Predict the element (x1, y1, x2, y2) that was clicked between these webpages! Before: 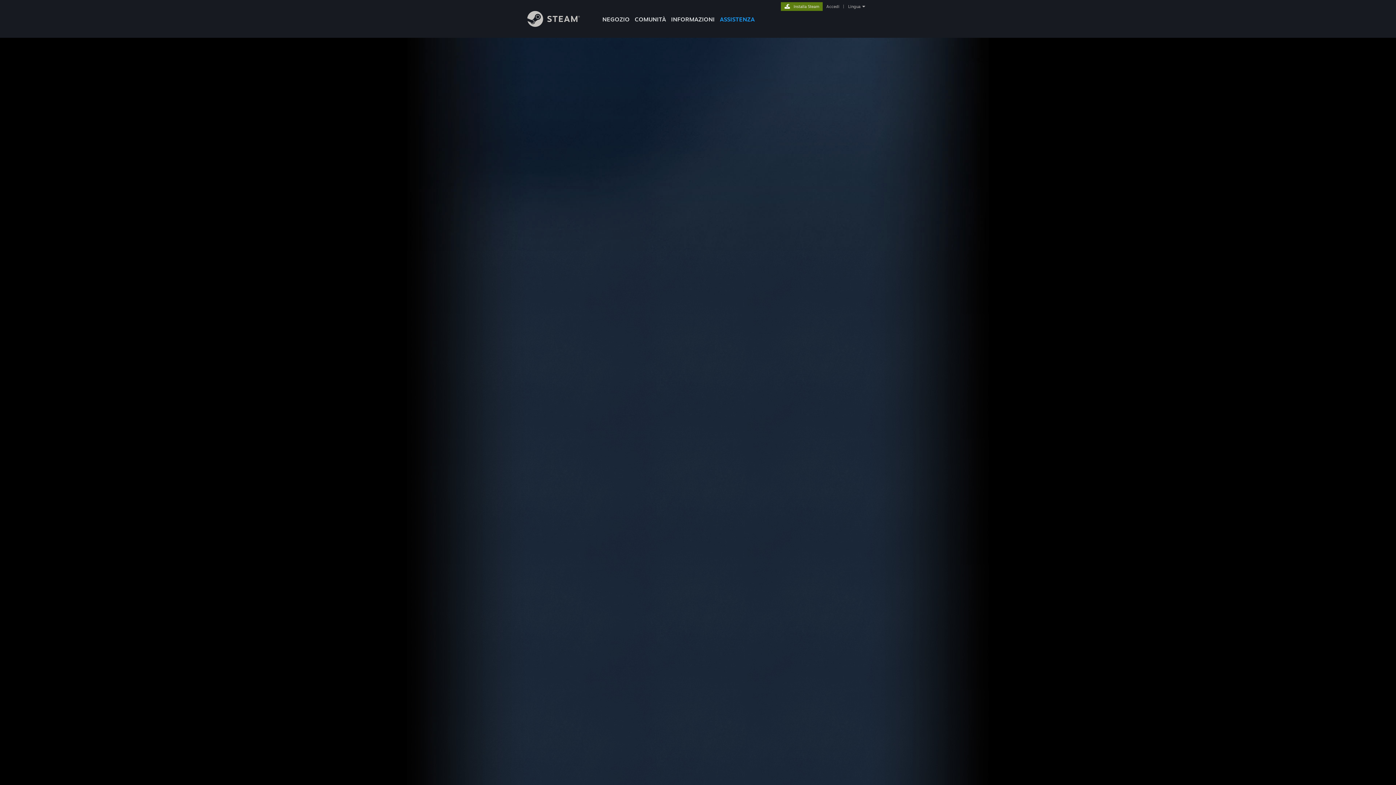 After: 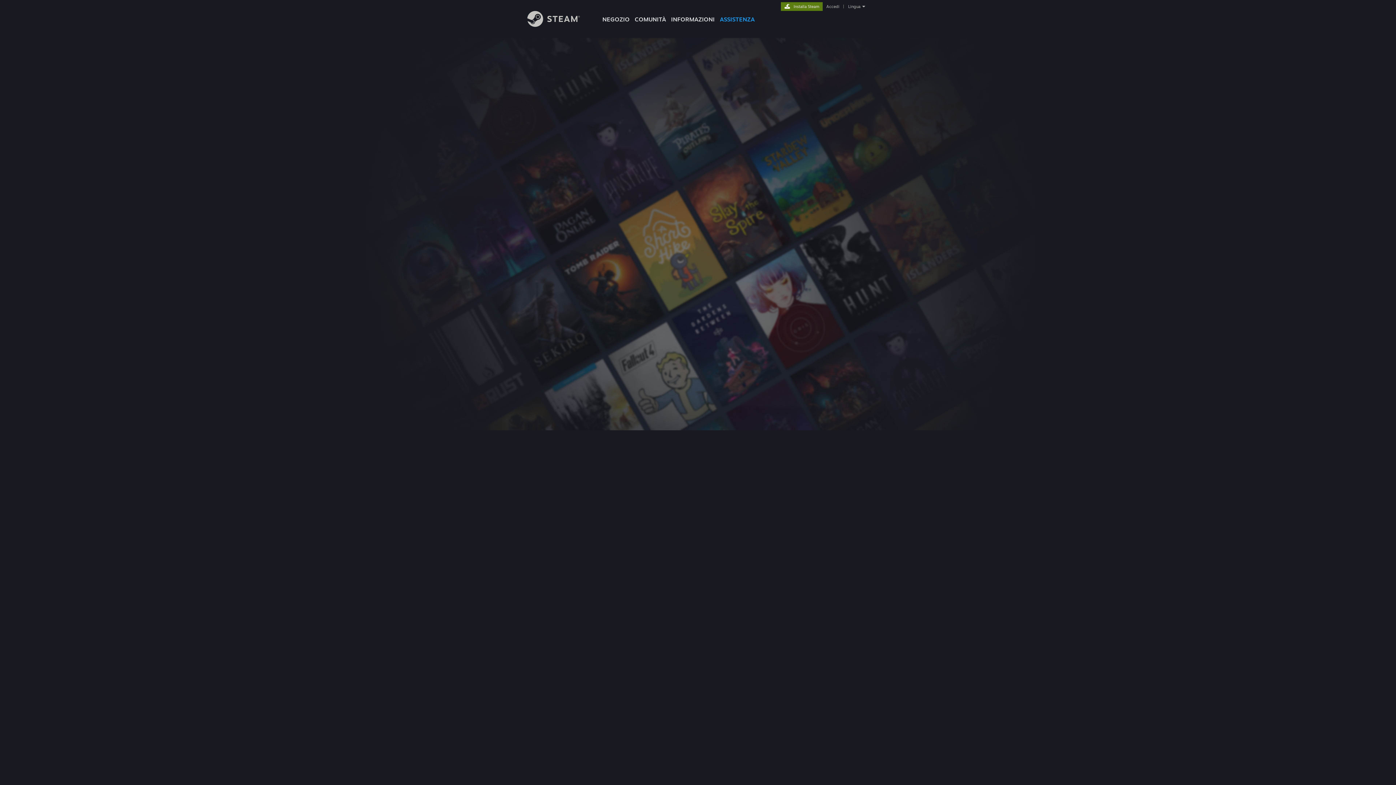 Action: label: Accedi bbox: (825, 4, 841, 9)